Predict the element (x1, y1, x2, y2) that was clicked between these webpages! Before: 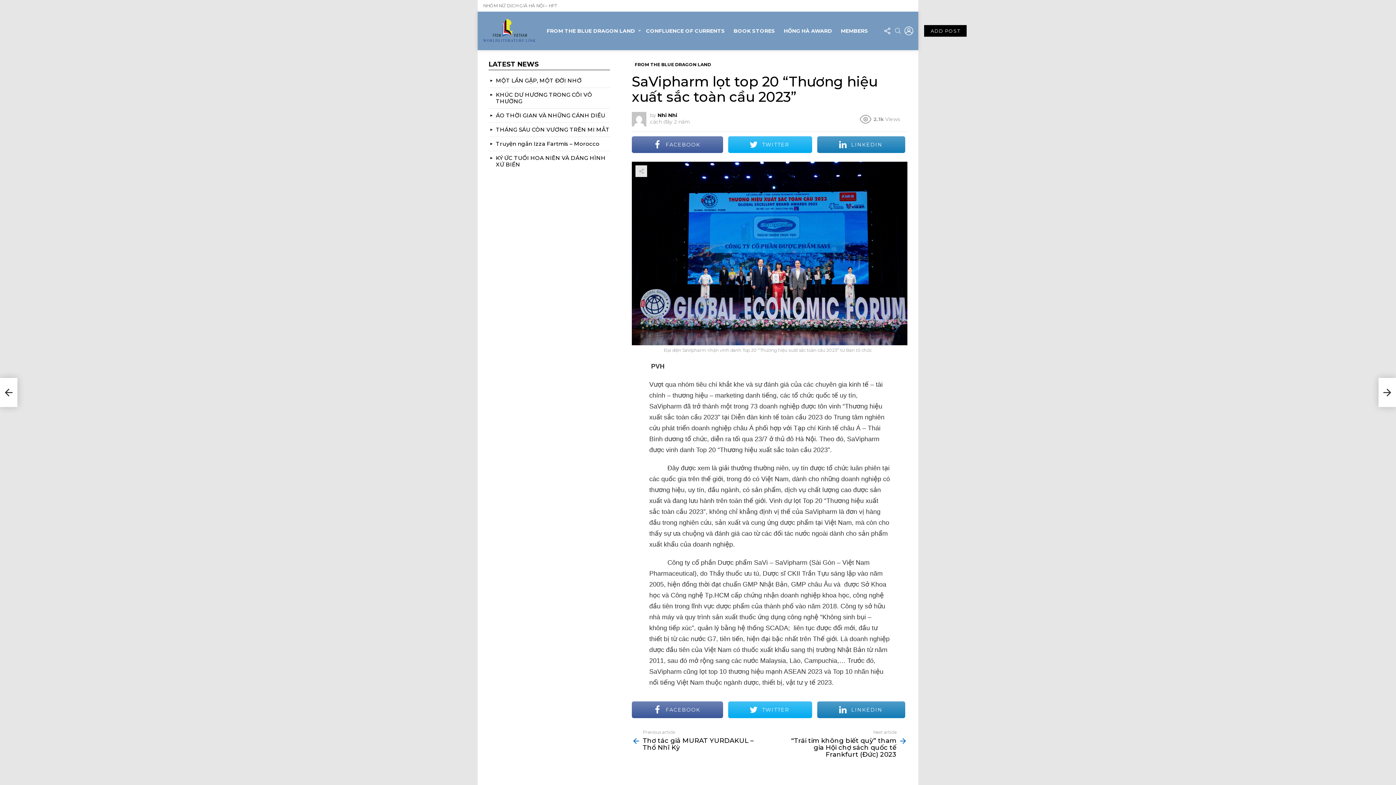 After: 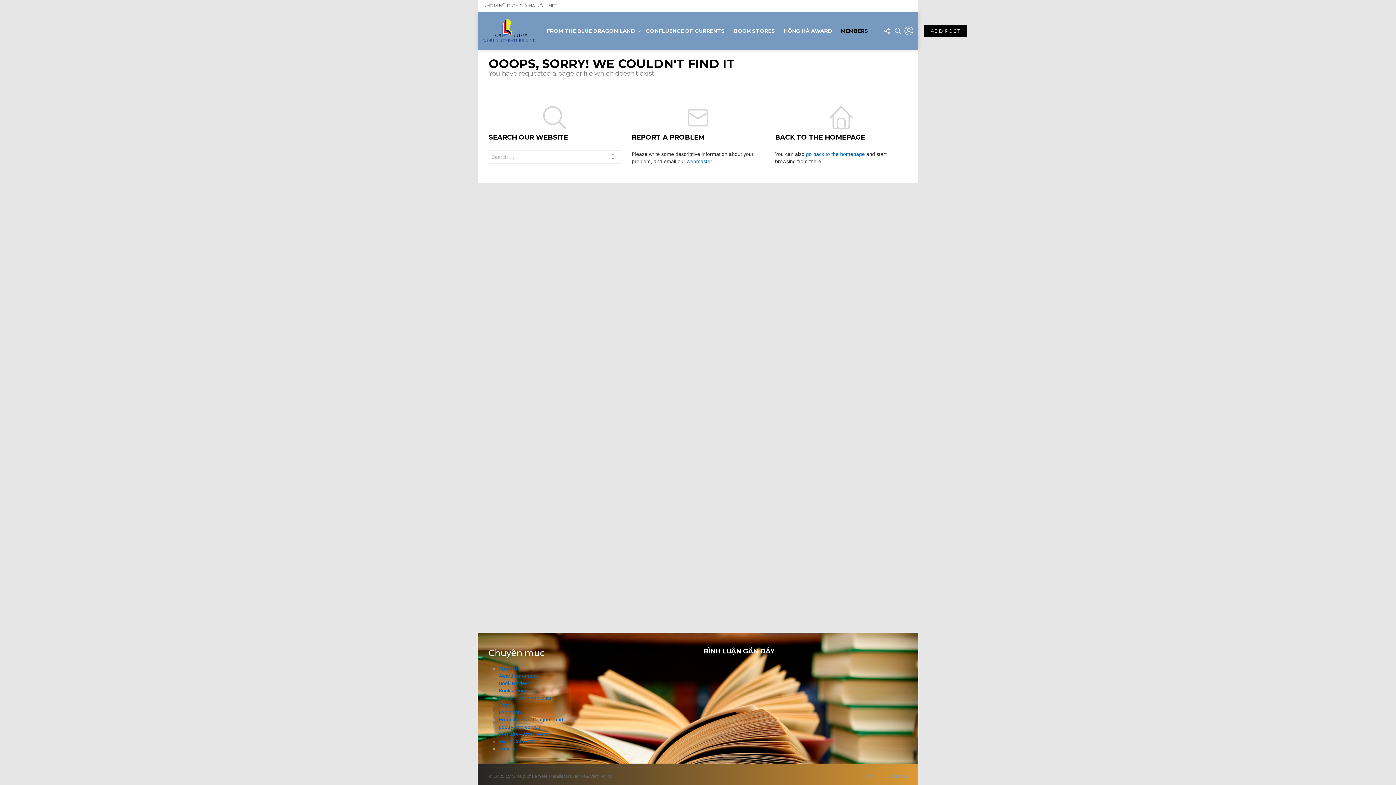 Action: bbox: (837, 25, 872, 36) label: MEMBERS